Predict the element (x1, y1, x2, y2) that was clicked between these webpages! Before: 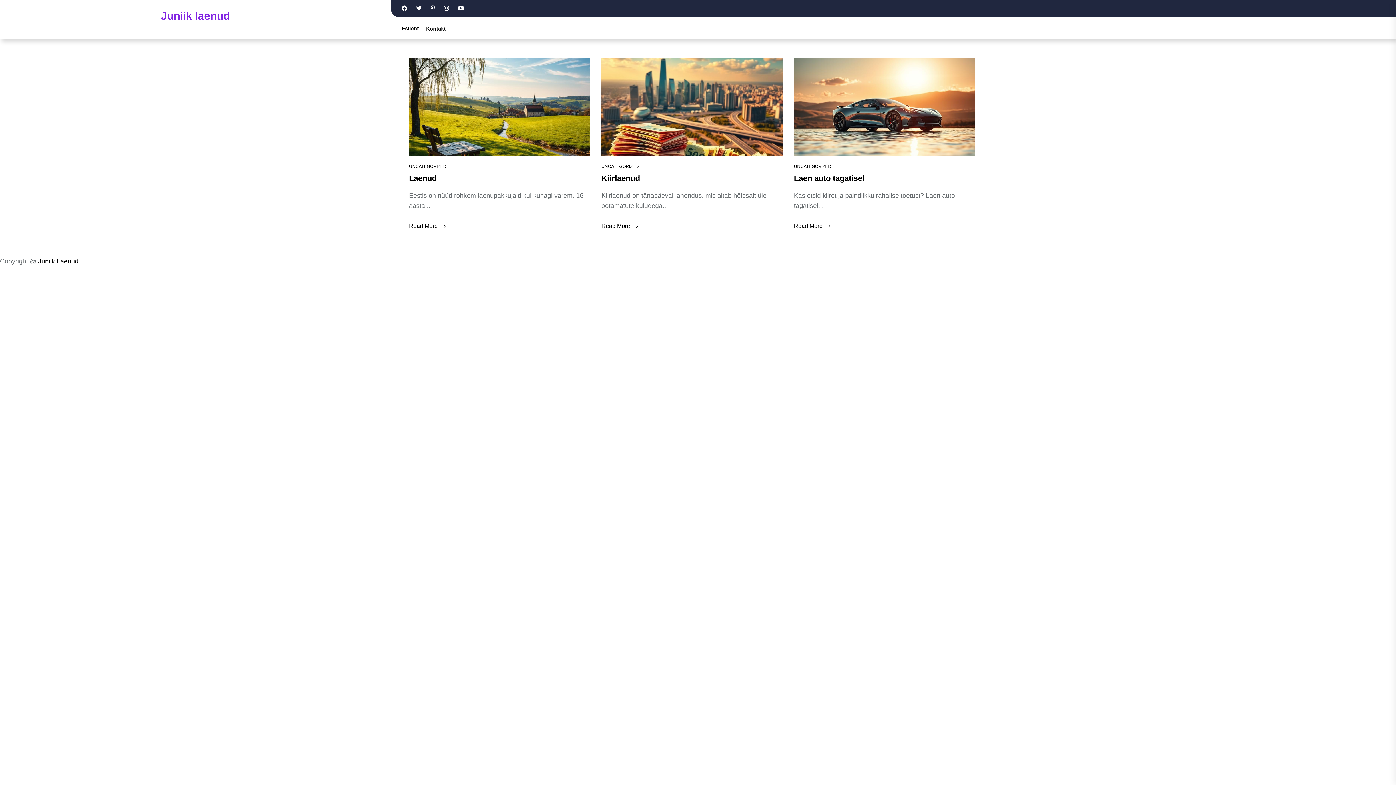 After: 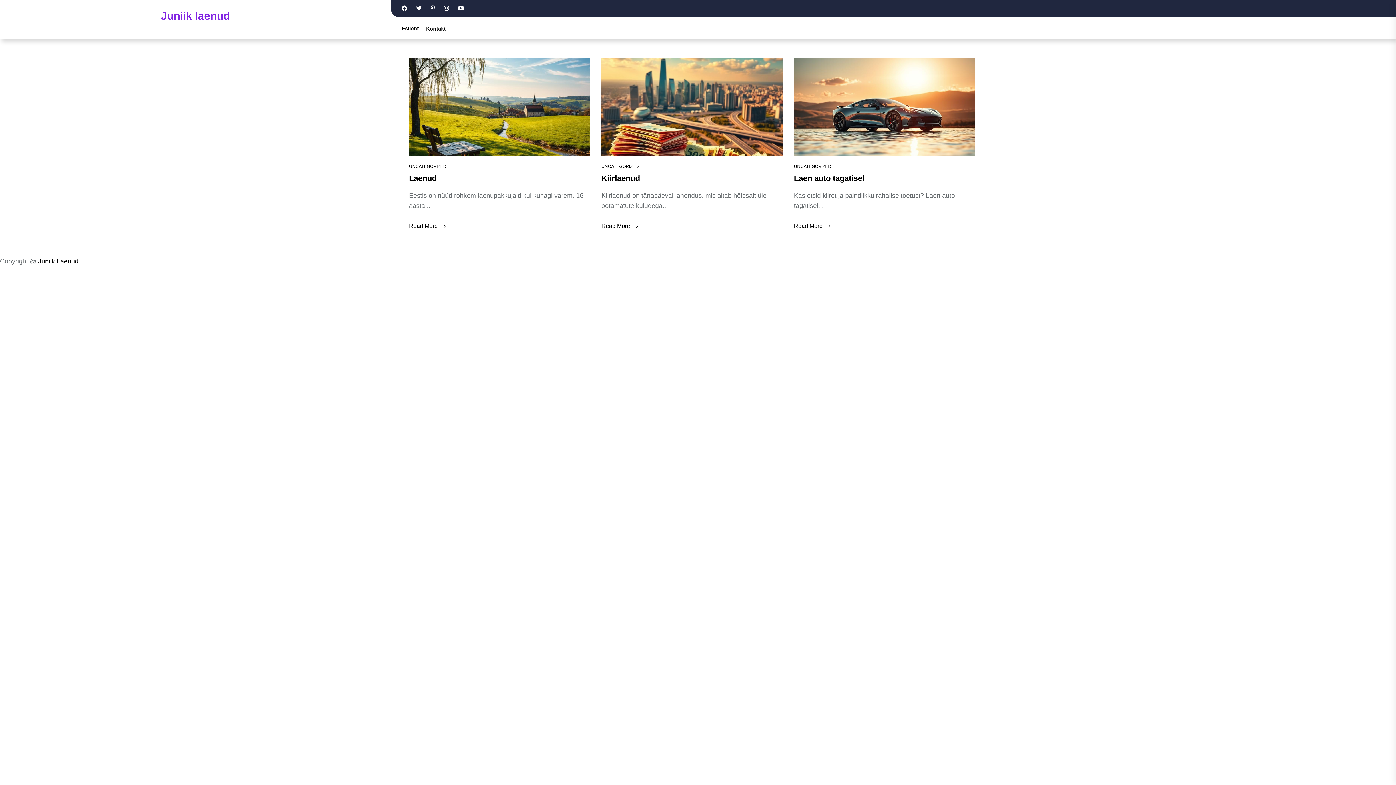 Action: label: Esileht bbox: (401, 25, 418, 30)